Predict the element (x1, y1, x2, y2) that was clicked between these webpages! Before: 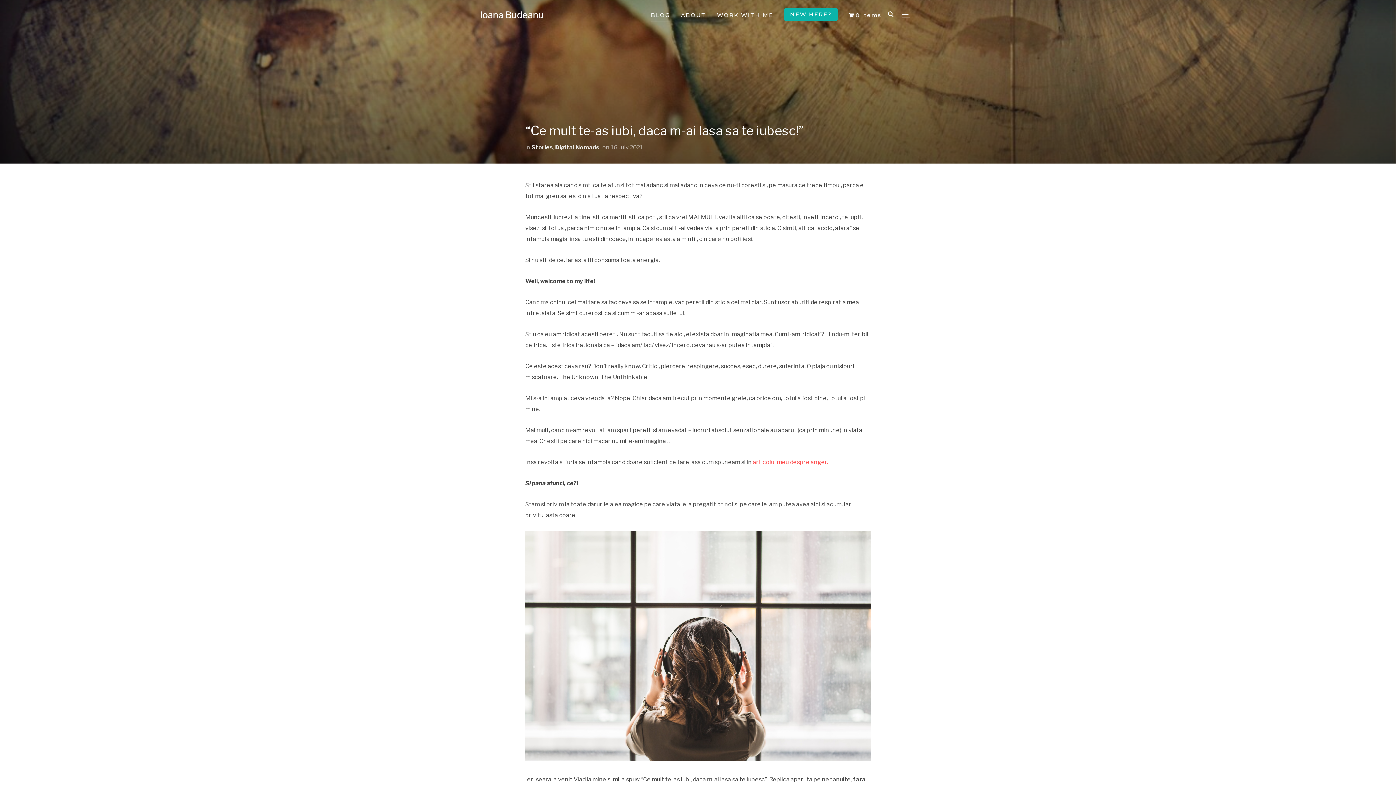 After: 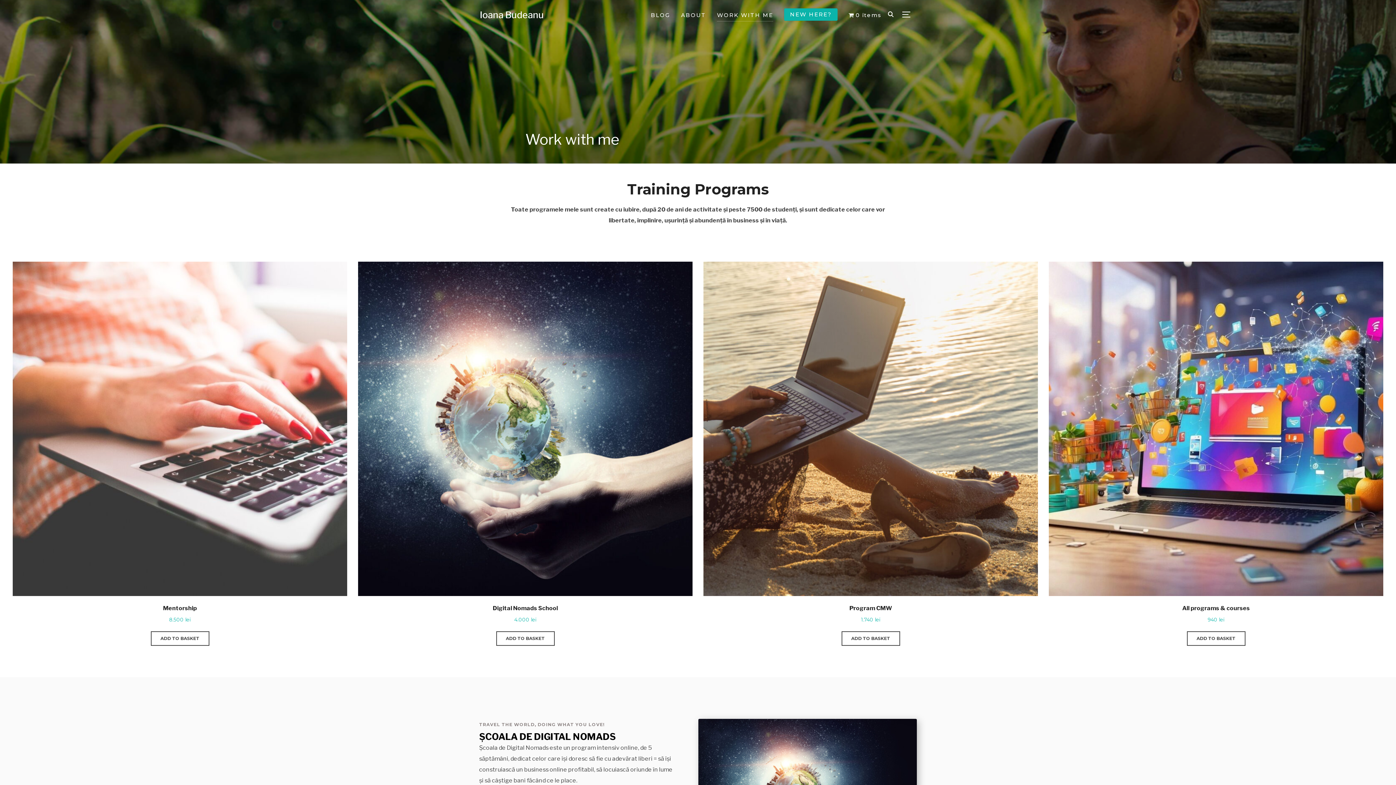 Action: bbox: (717, 8, 773, 21) label: WORK WITH ME